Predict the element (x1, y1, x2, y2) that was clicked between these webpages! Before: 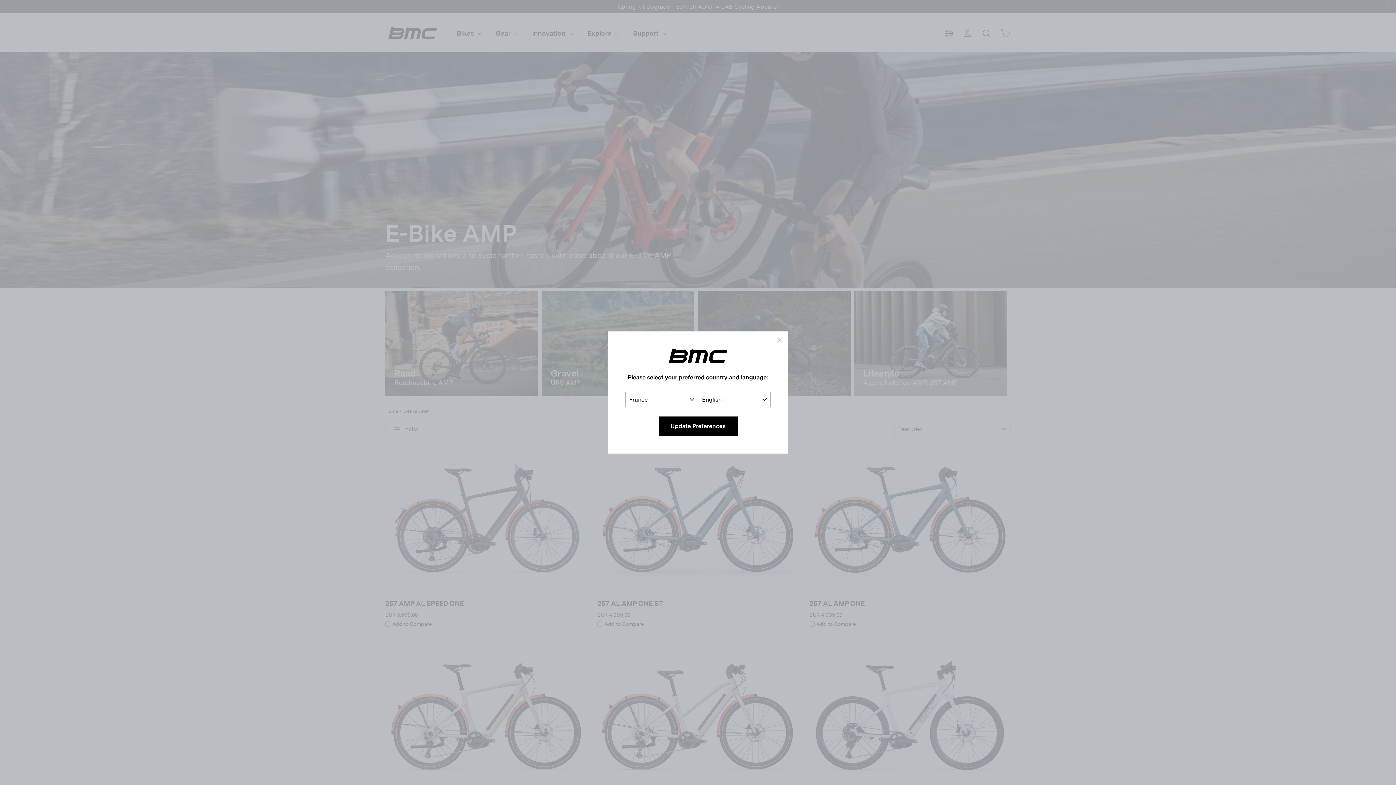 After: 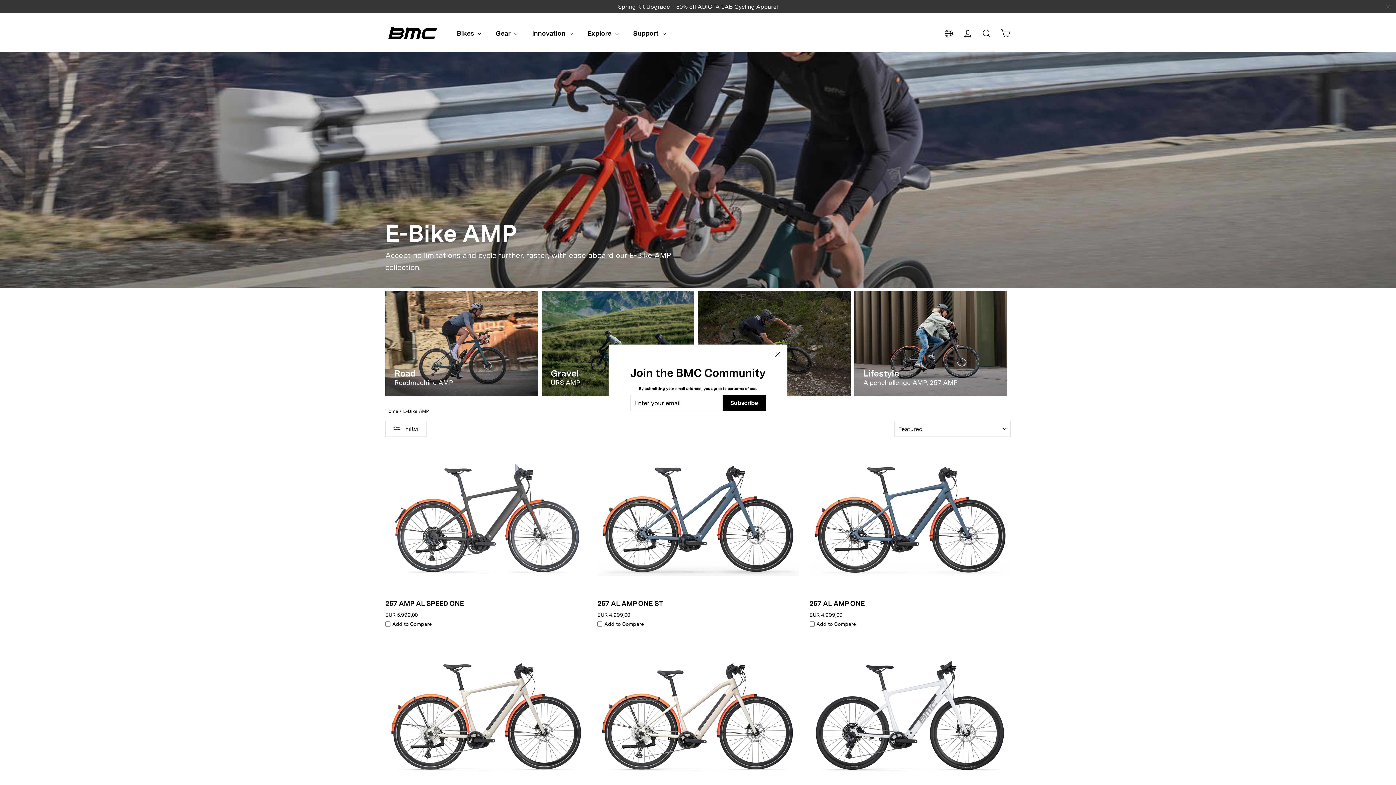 Action: bbox: (658, 416, 737, 436) label: Update Preferences